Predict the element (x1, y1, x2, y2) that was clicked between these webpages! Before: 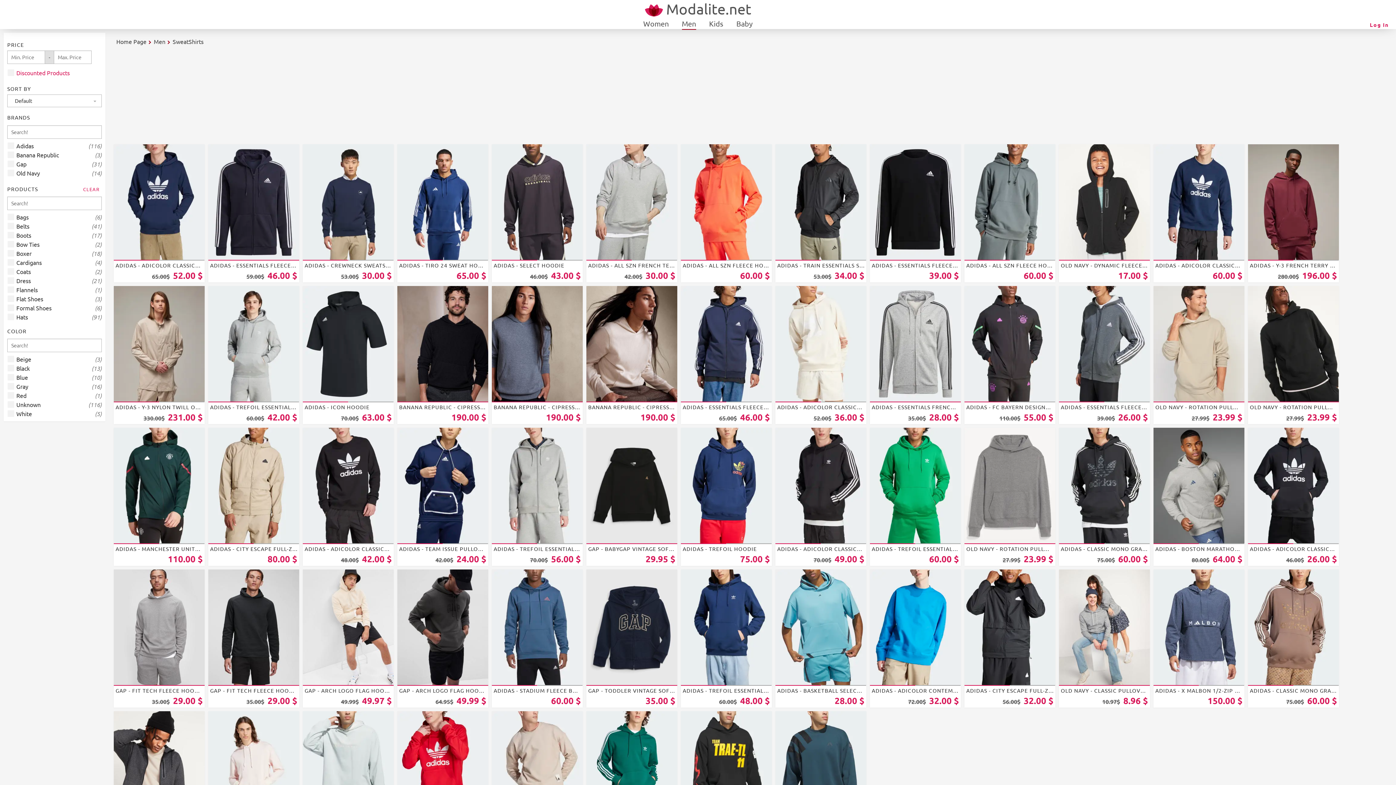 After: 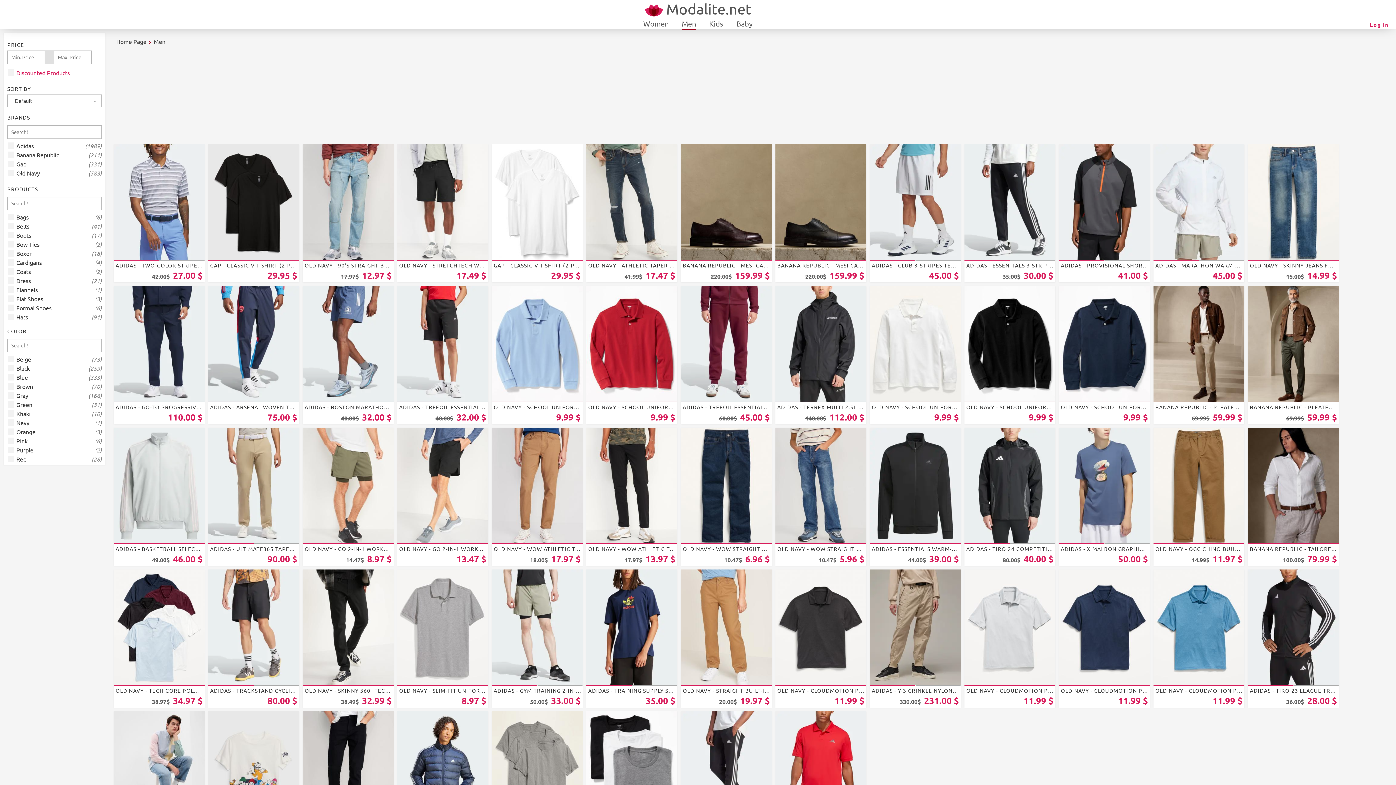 Action: bbox: (153, 37, 166, 45) label: Men 